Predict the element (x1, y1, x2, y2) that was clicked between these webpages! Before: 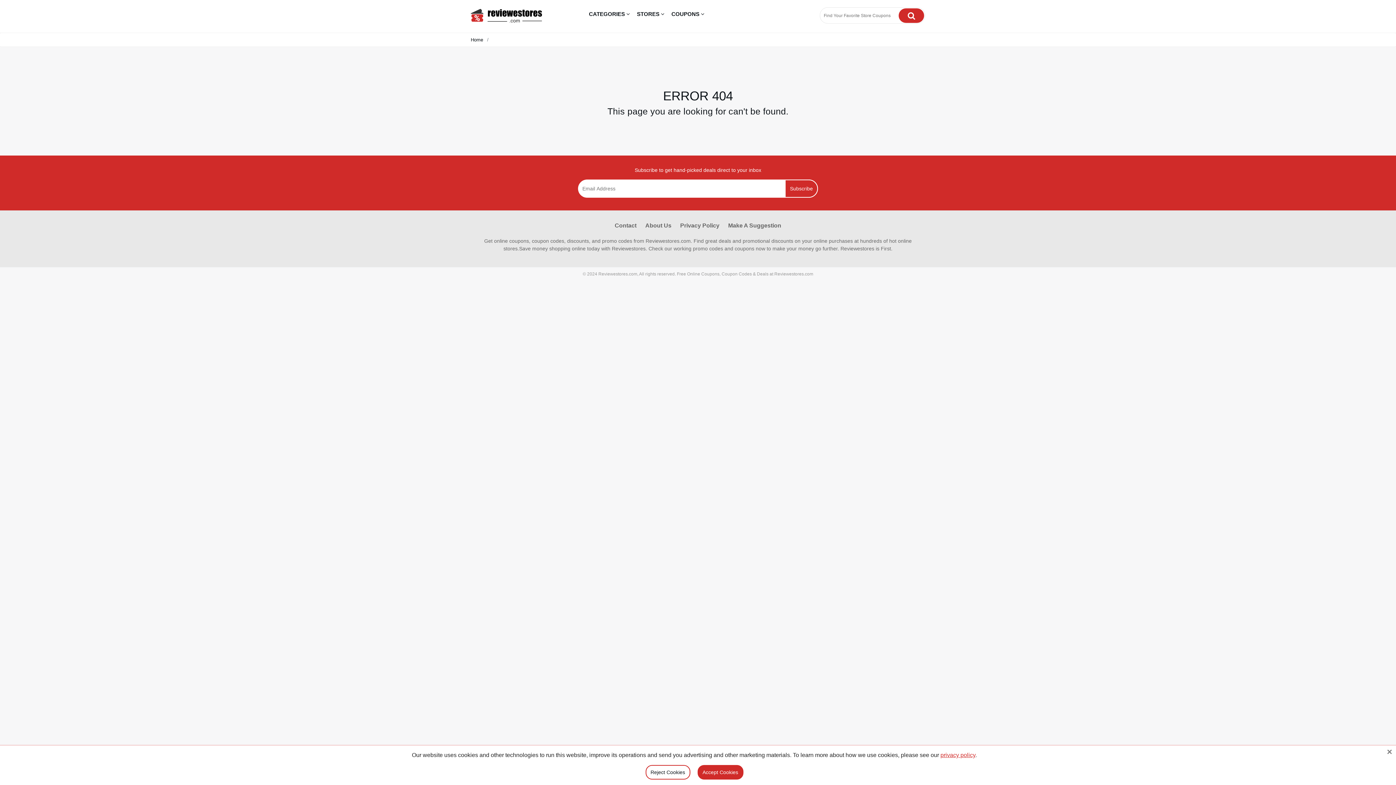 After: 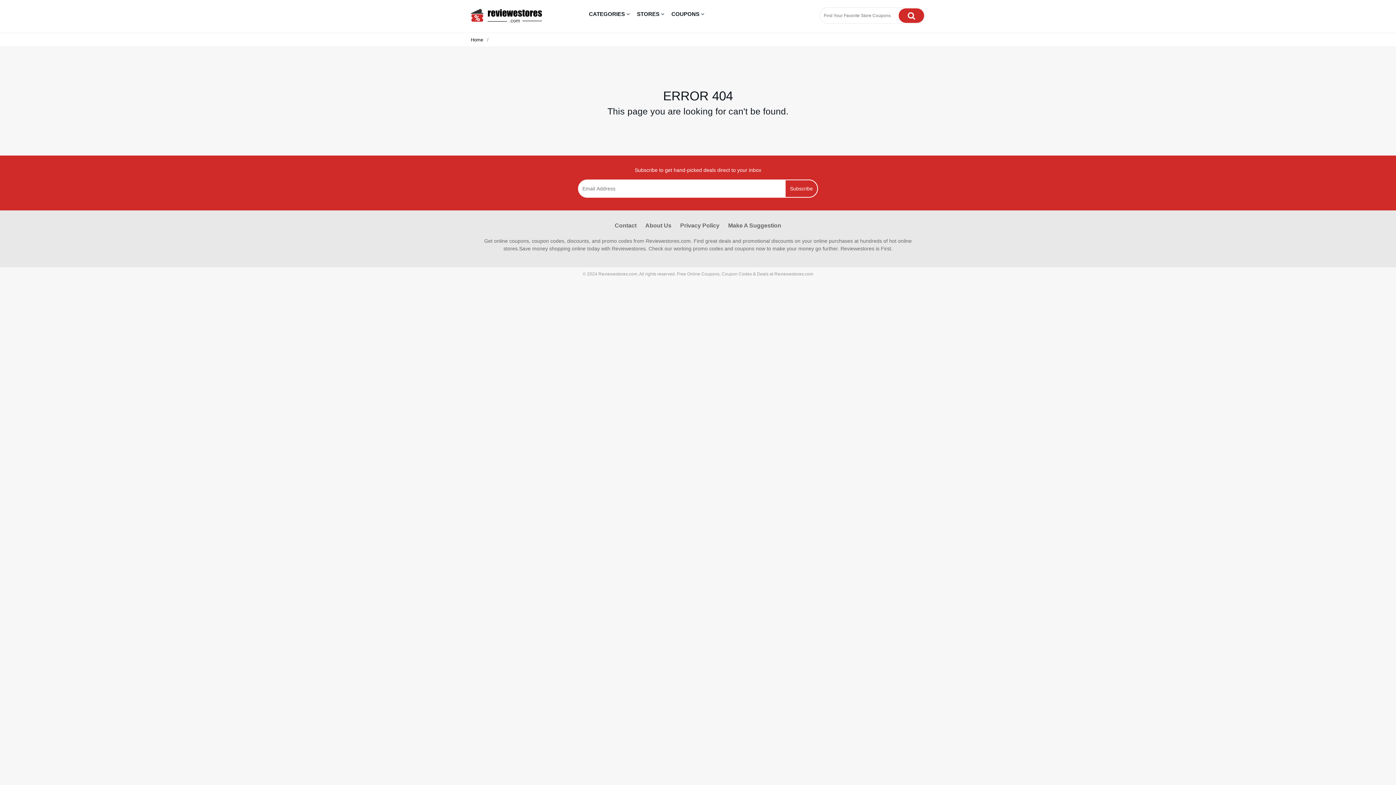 Action: label: Reject Cookies bbox: (645, 765, 690, 780)